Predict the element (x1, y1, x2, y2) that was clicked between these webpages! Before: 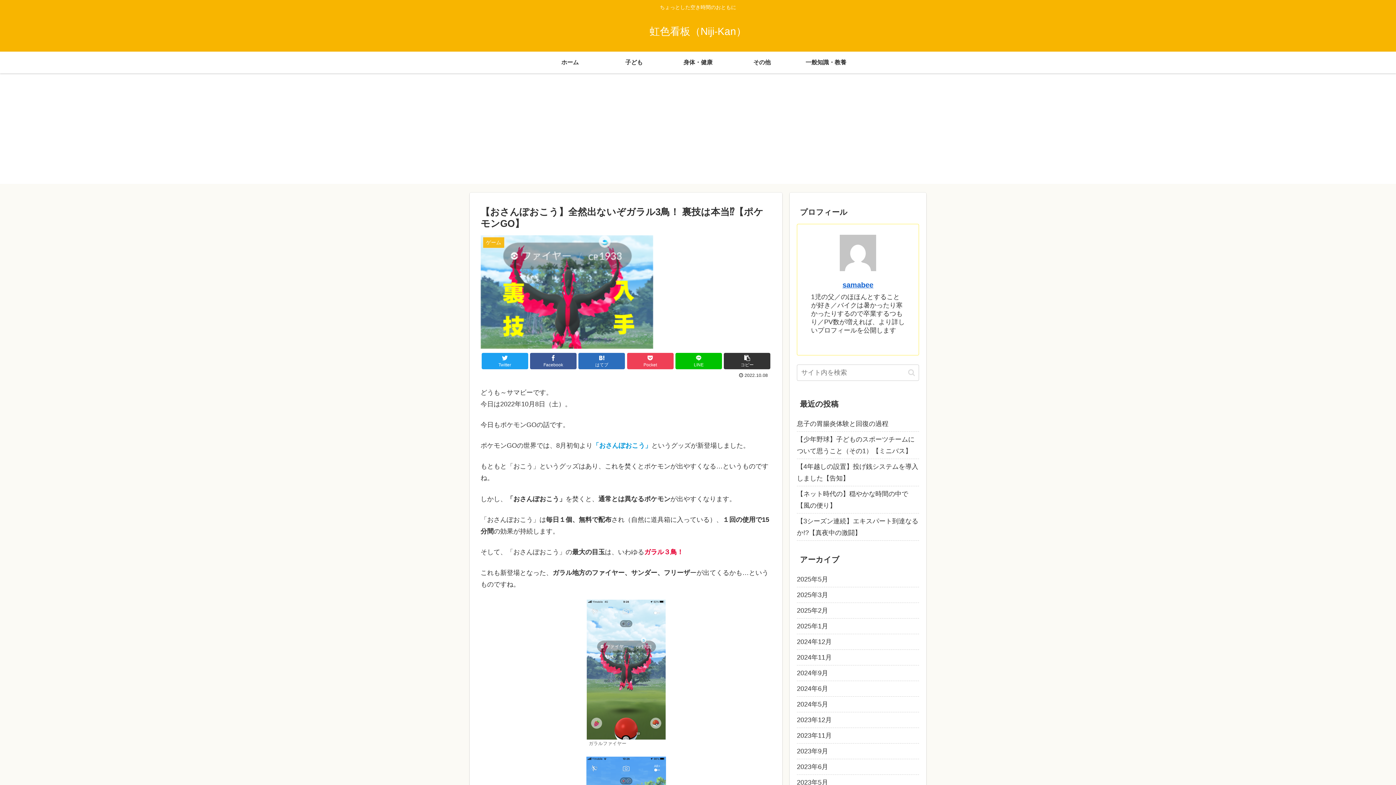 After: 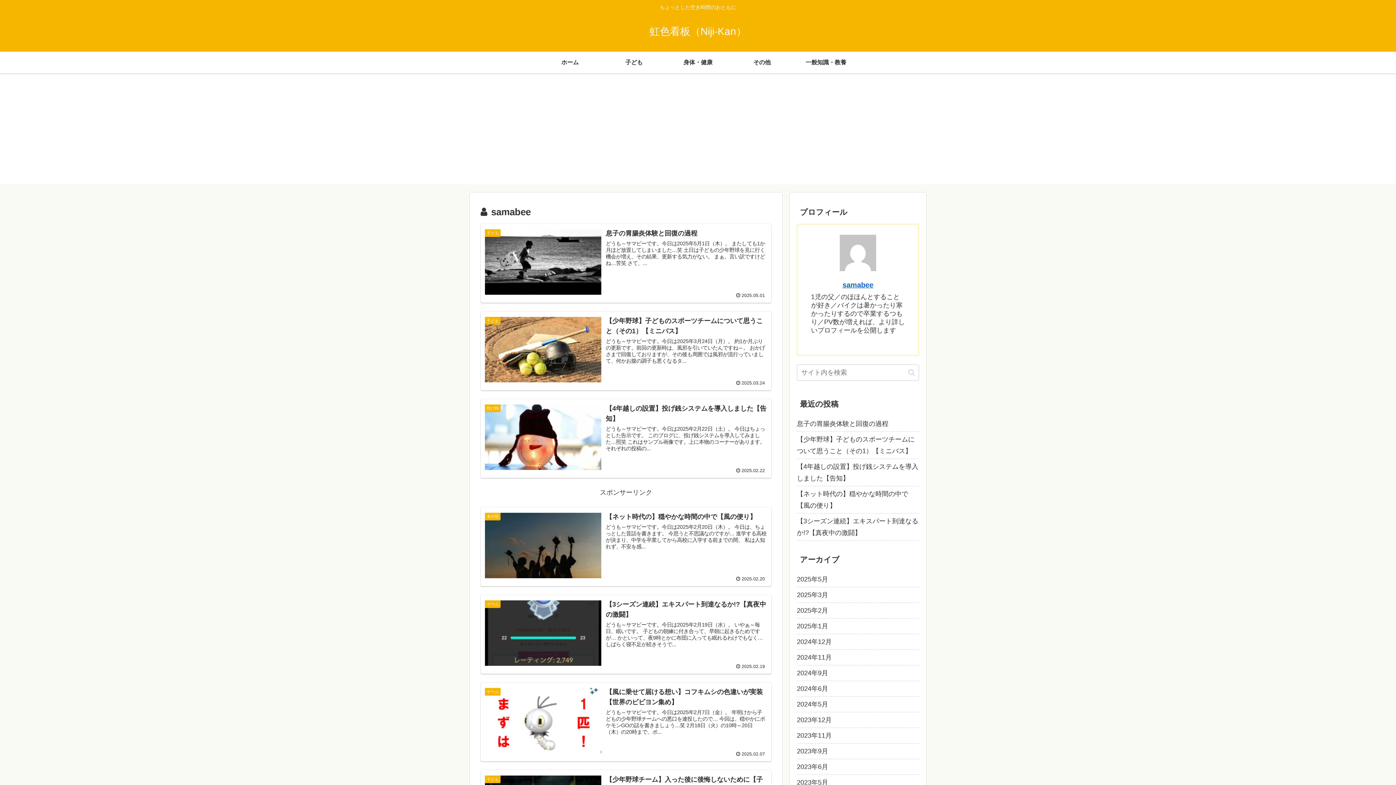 Action: bbox: (842, 281, 873, 289) label: samabee